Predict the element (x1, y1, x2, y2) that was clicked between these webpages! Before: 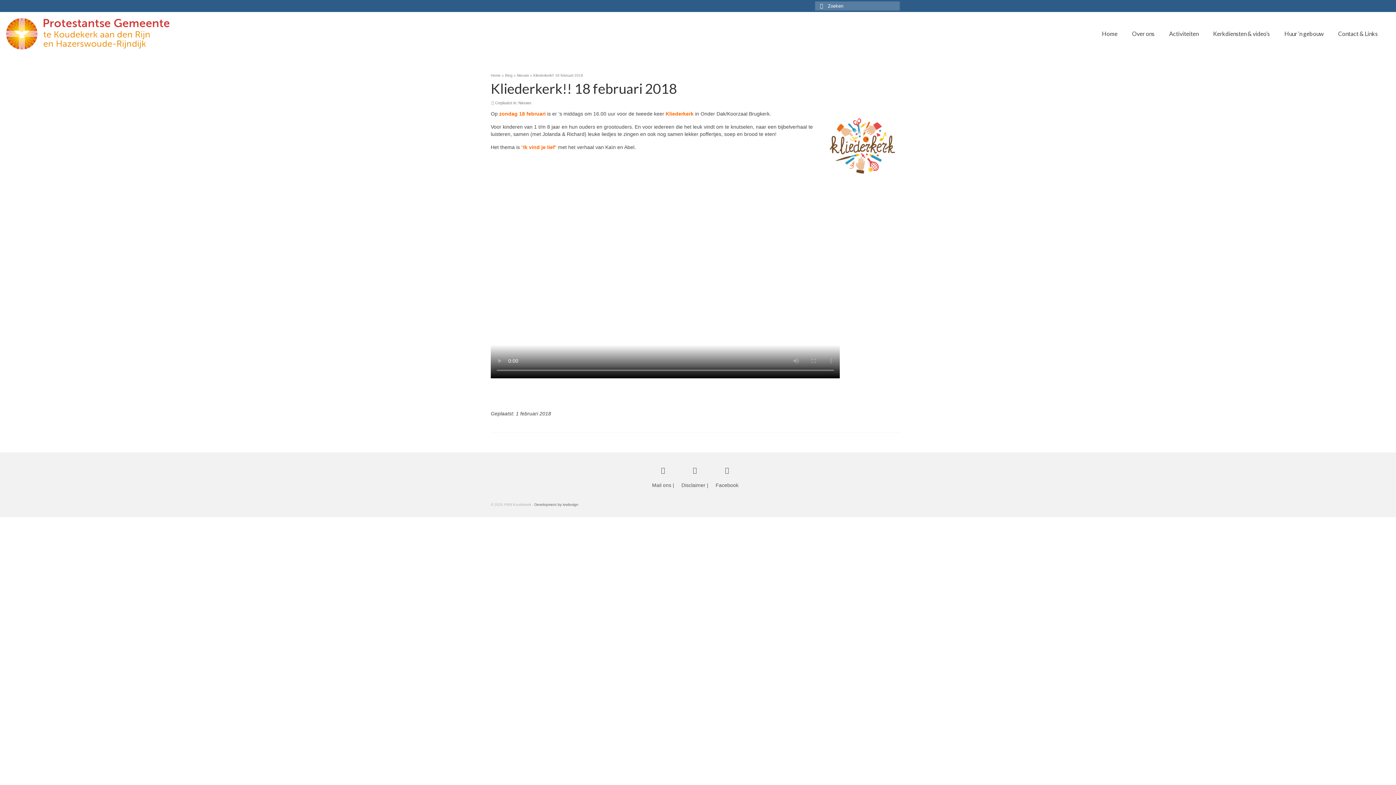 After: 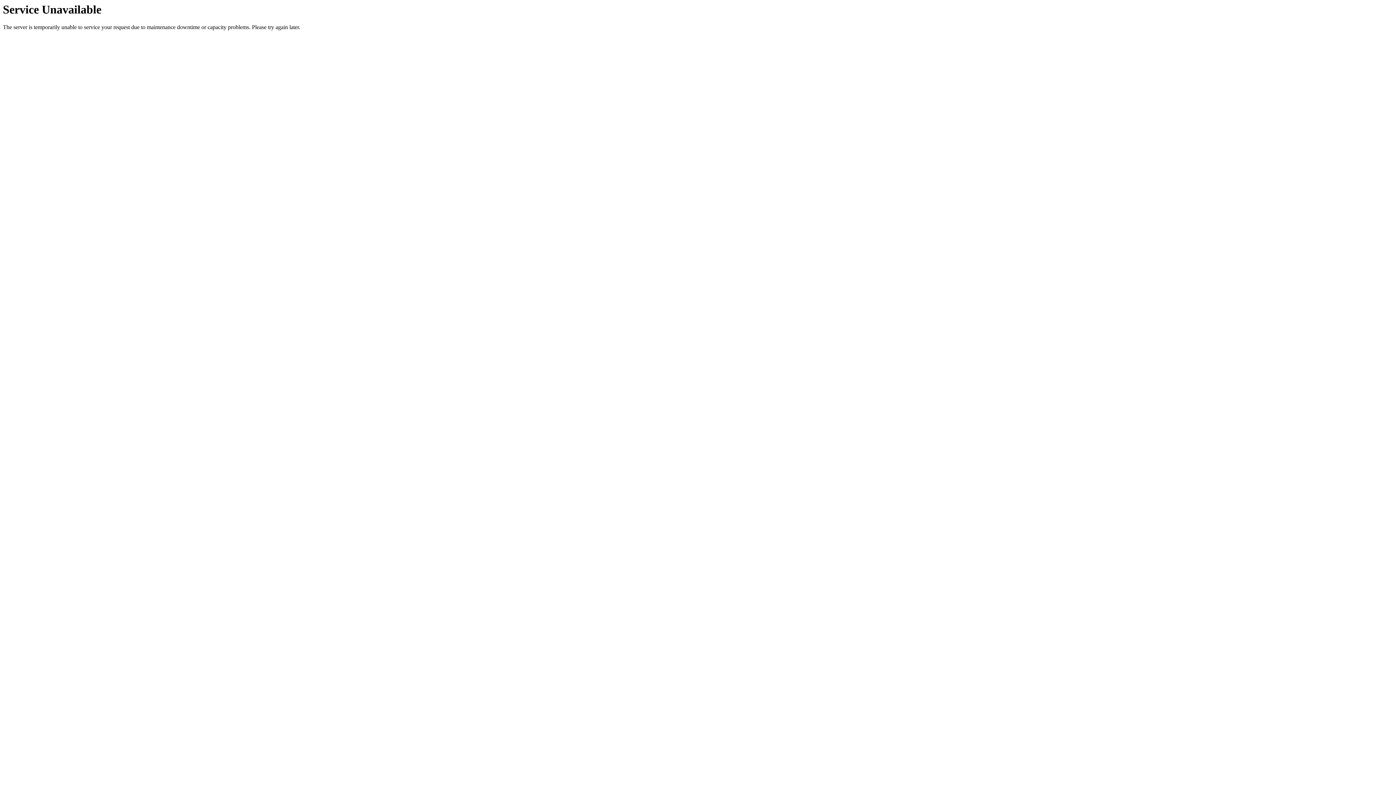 Action: label: Disclaimer bbox: (681, 482, 705, 488)